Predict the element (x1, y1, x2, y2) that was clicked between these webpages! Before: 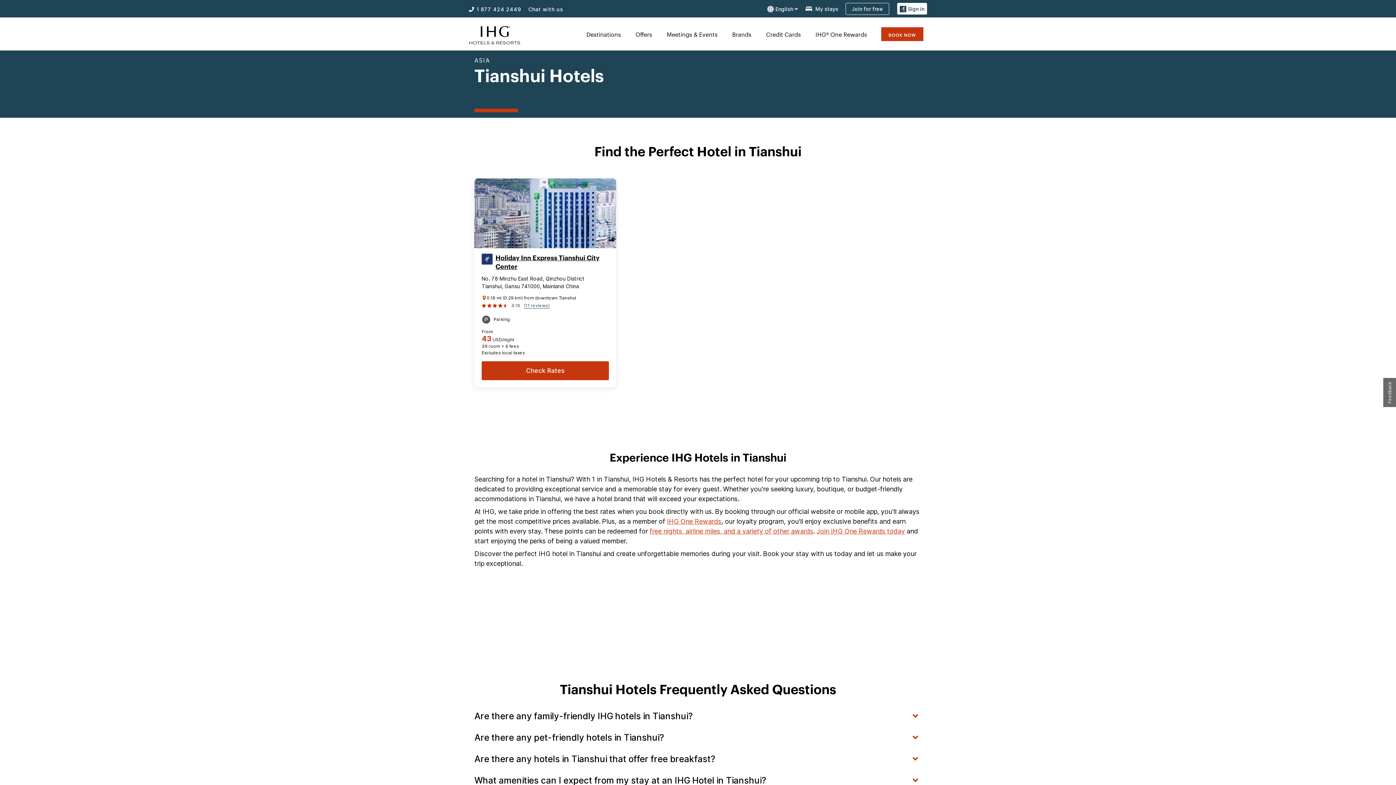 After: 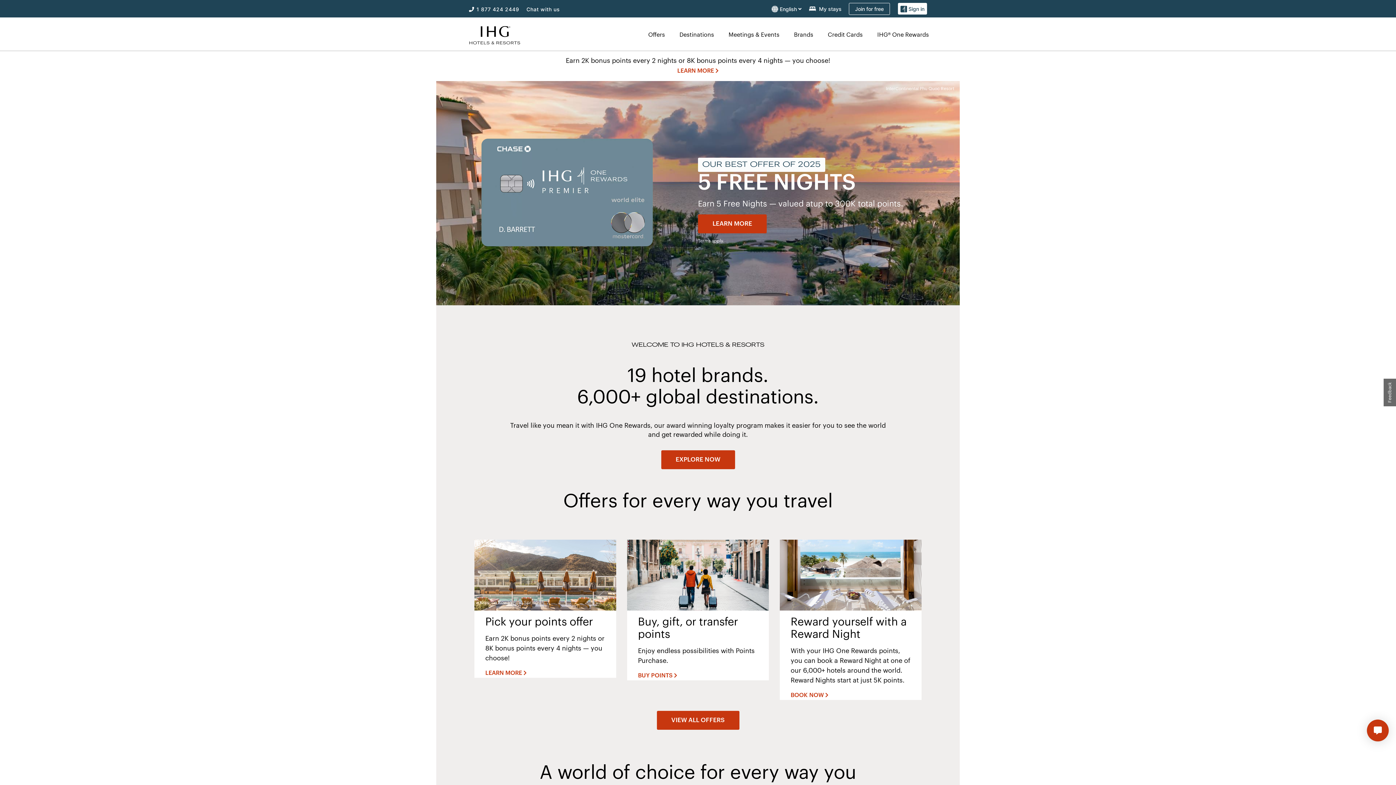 Action: bbox: (463, 30, 526, 38)